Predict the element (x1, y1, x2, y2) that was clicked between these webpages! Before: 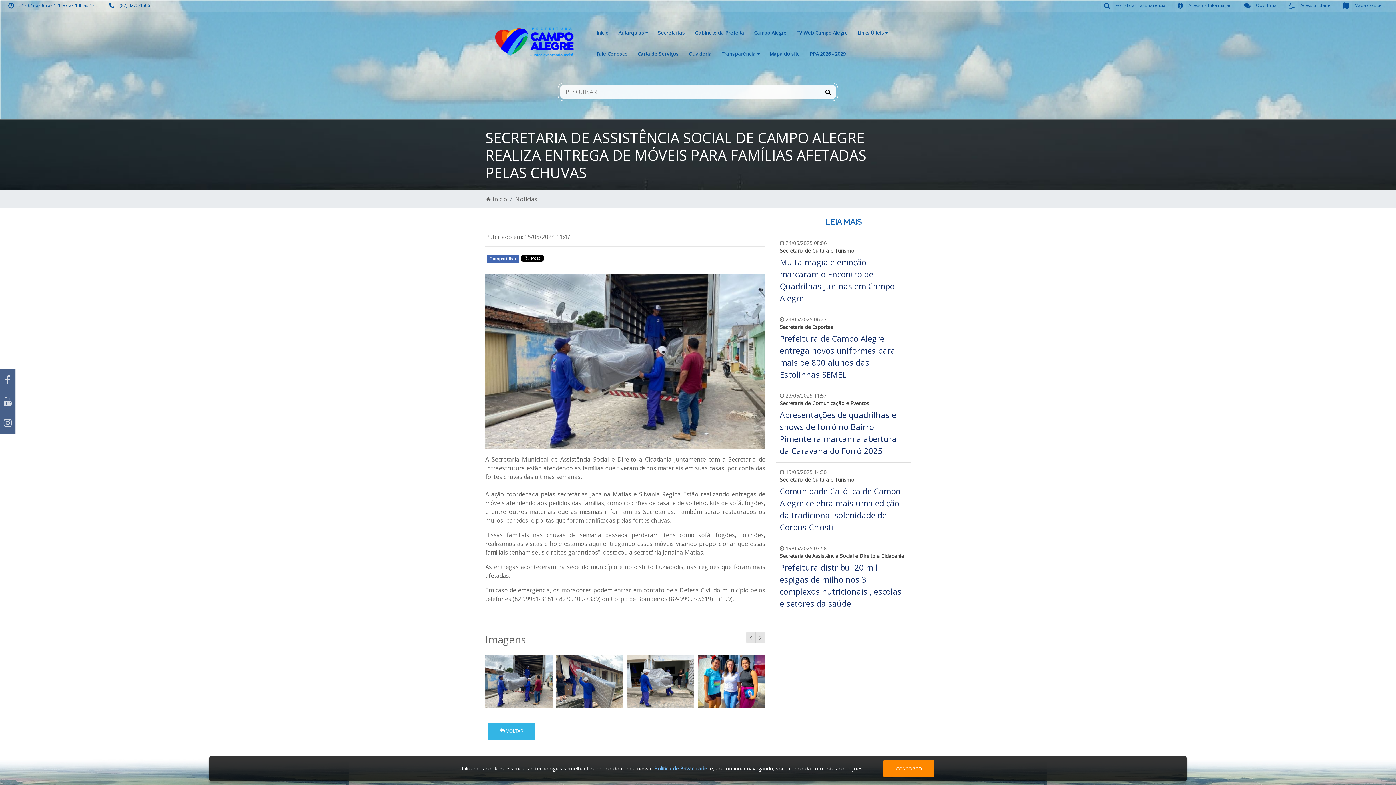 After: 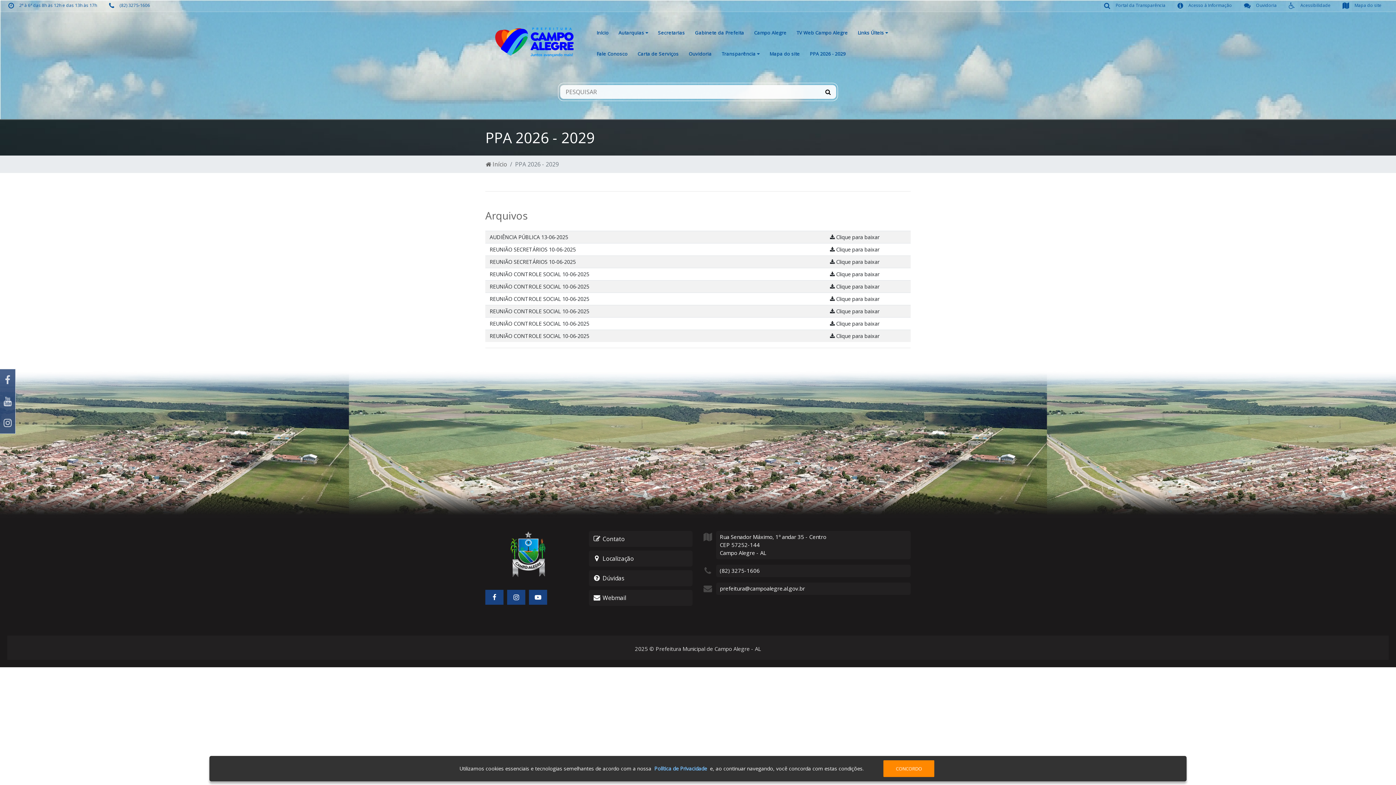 Action: bbox: (807, 44, 848, 65) label: PPA 2026 - 2029